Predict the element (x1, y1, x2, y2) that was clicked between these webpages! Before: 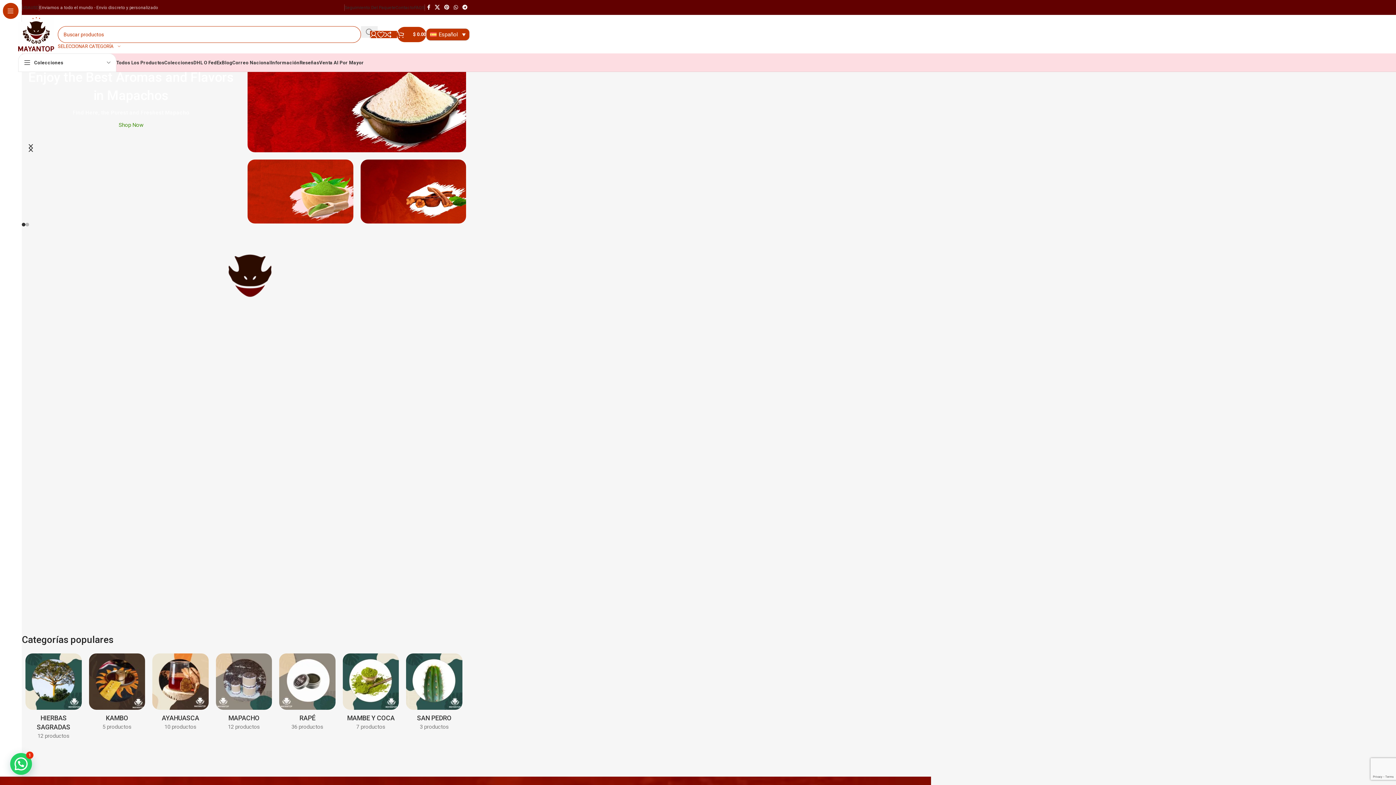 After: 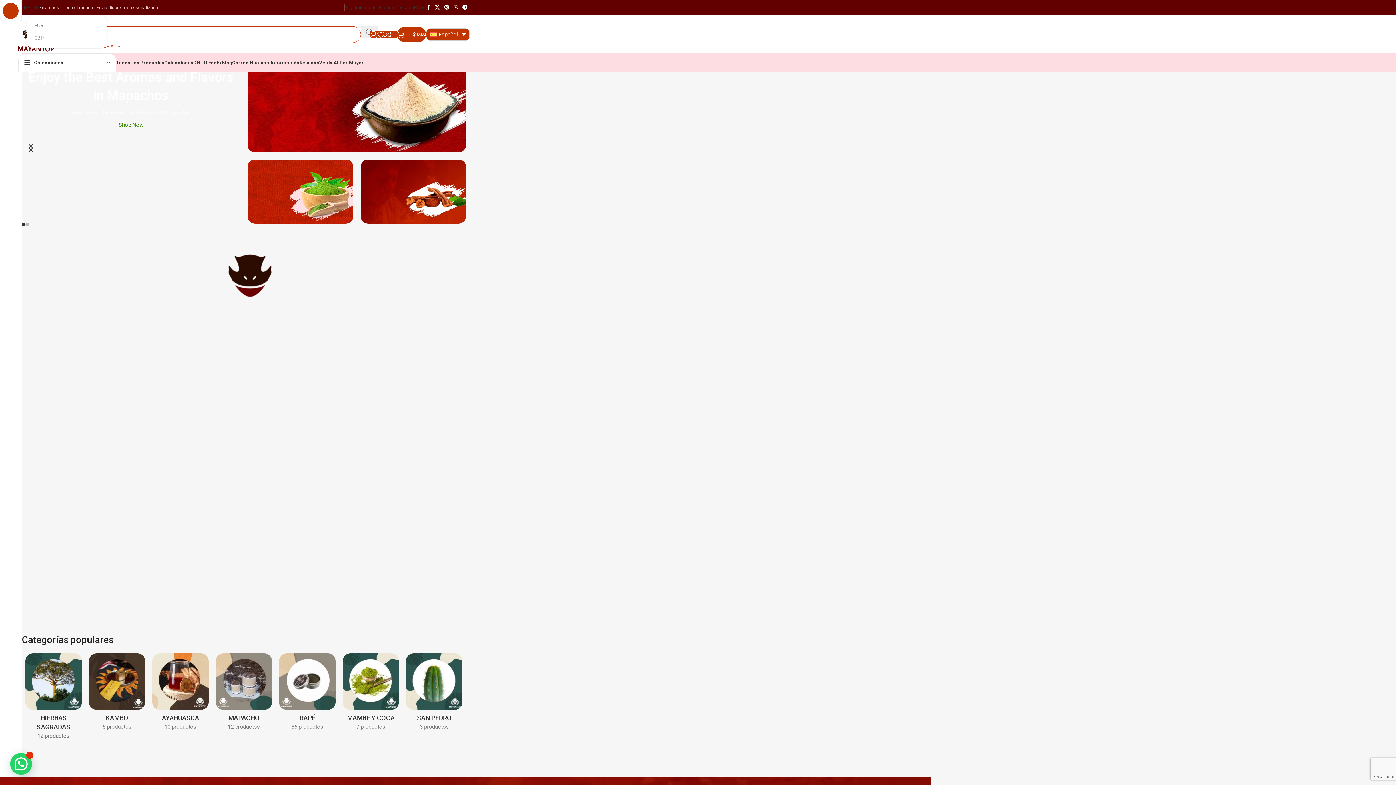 Action: label: USD bbox: (30, 0, 38, 14)